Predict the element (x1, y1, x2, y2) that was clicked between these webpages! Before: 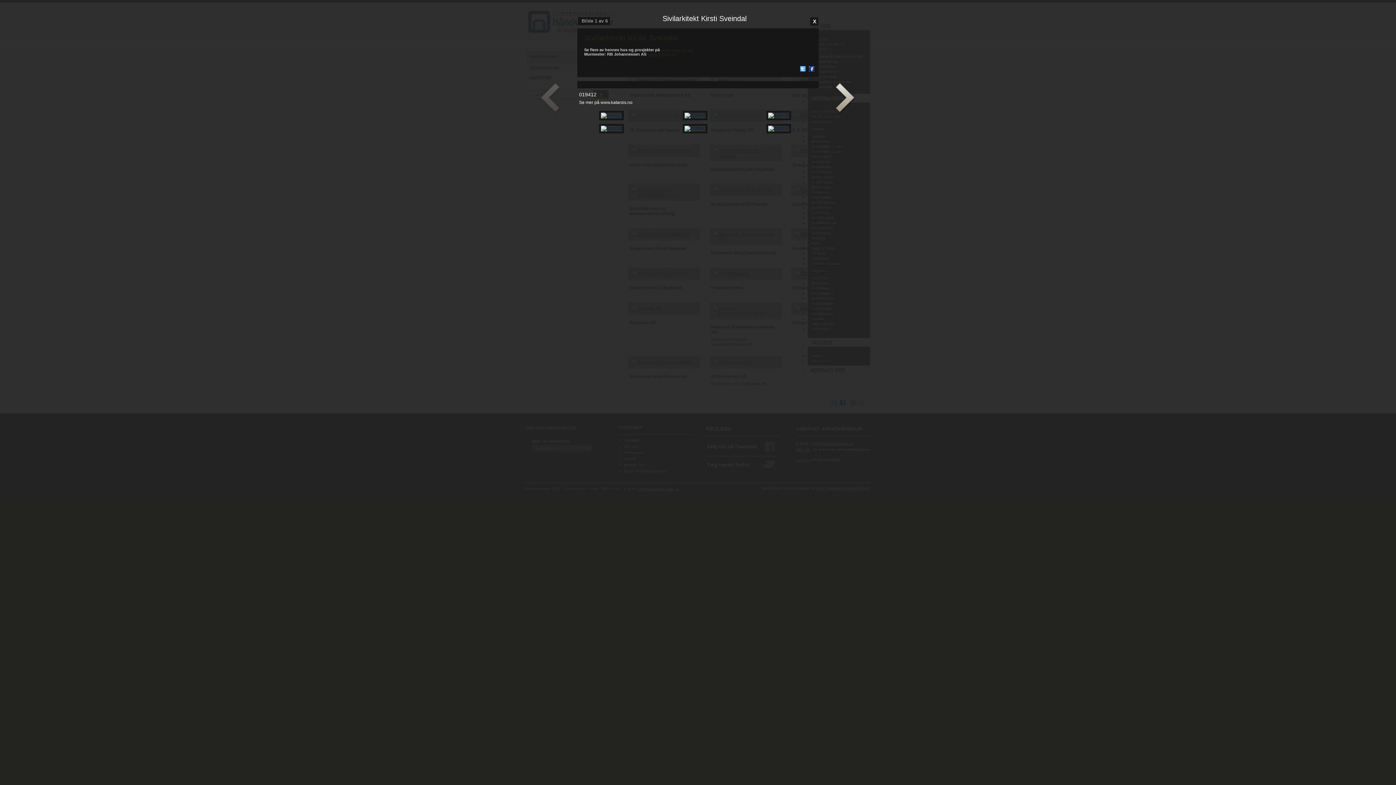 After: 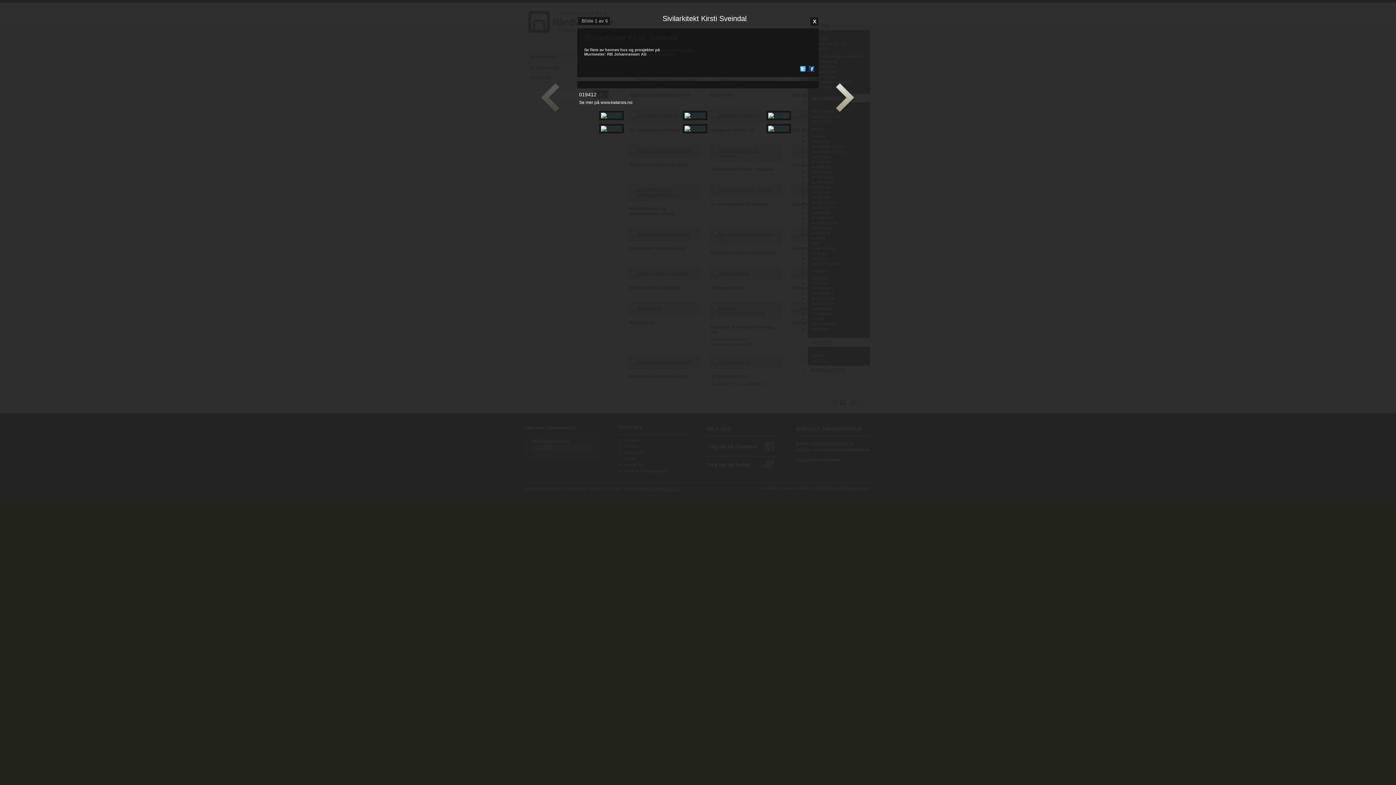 Action: bbox: (599, 112, 624, 117)